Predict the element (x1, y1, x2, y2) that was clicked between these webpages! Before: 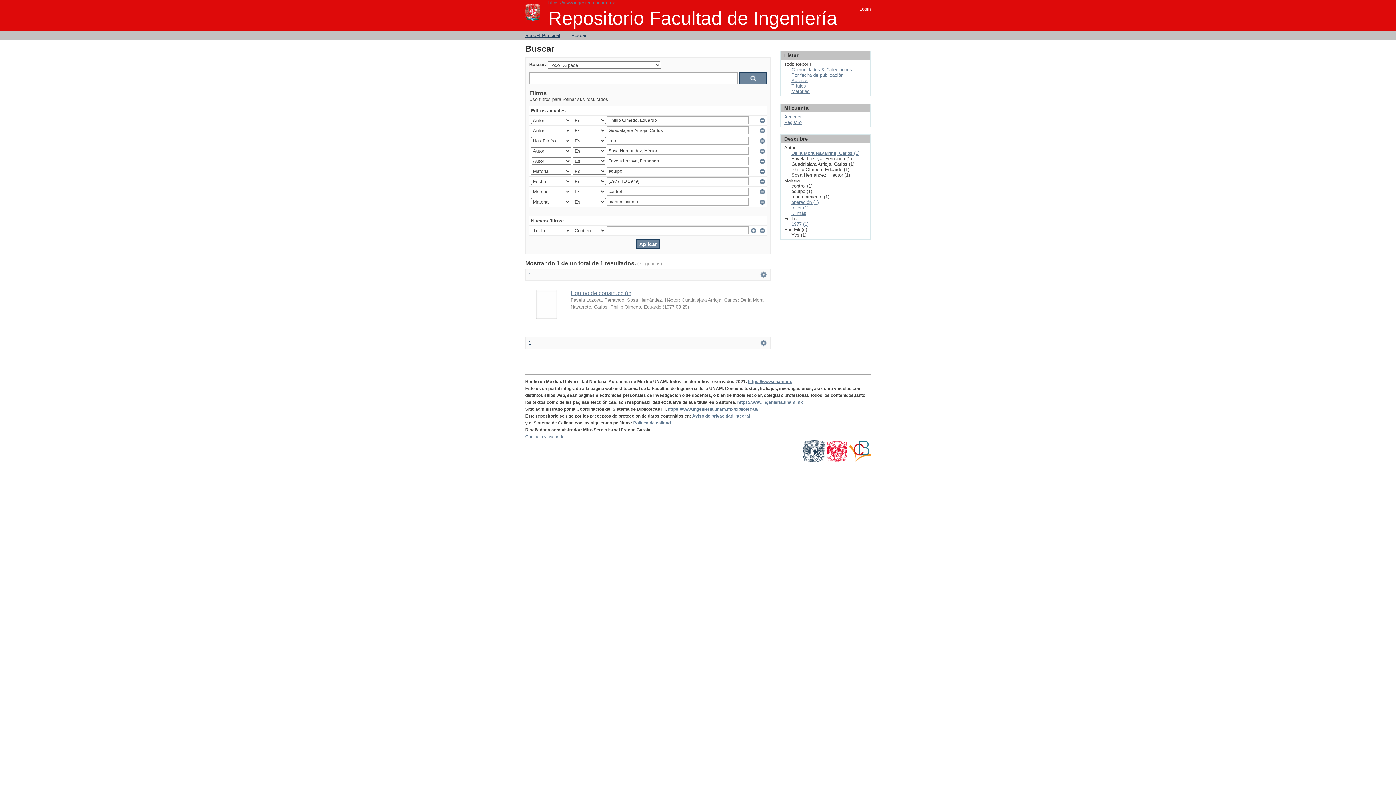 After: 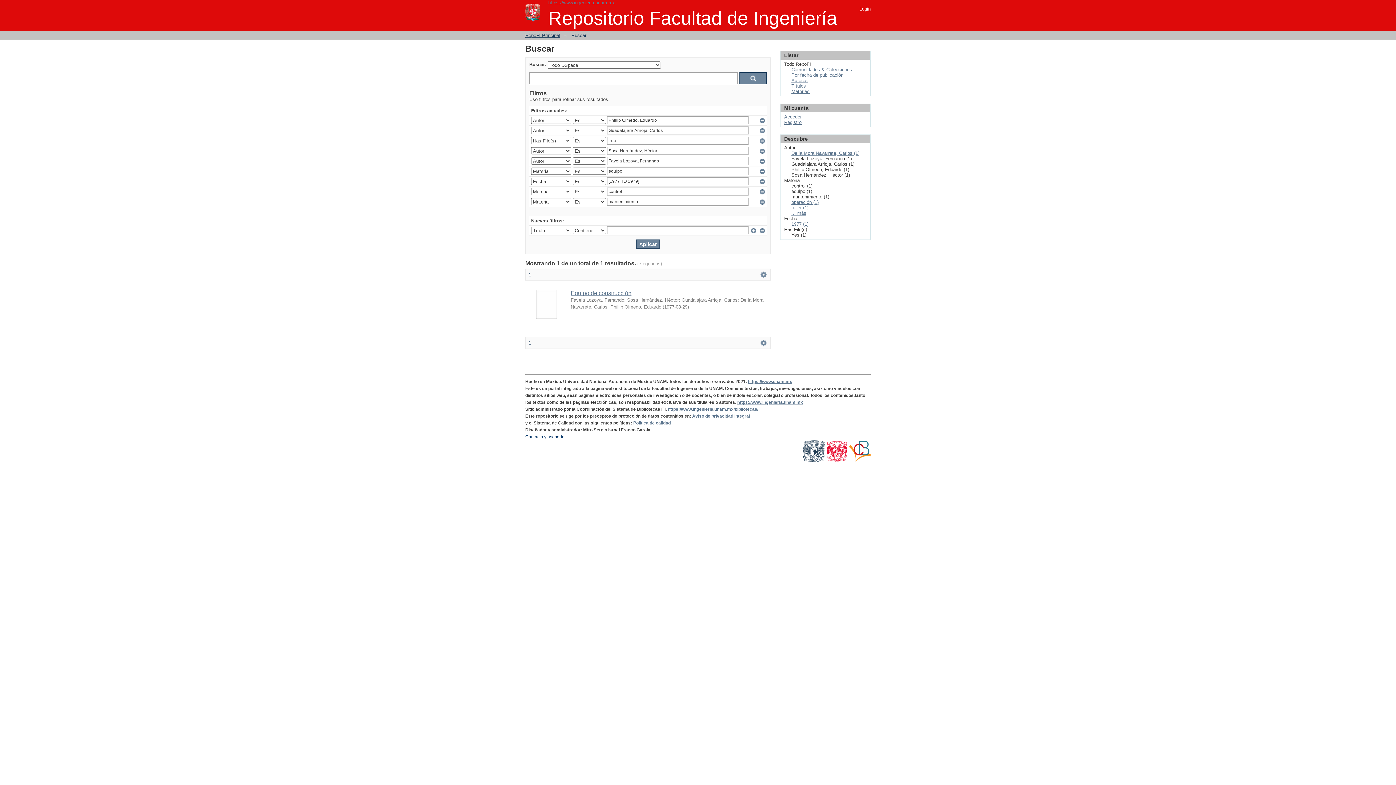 Action: bbox: (525, 434, 564, 439) label: Contacto y asesoría